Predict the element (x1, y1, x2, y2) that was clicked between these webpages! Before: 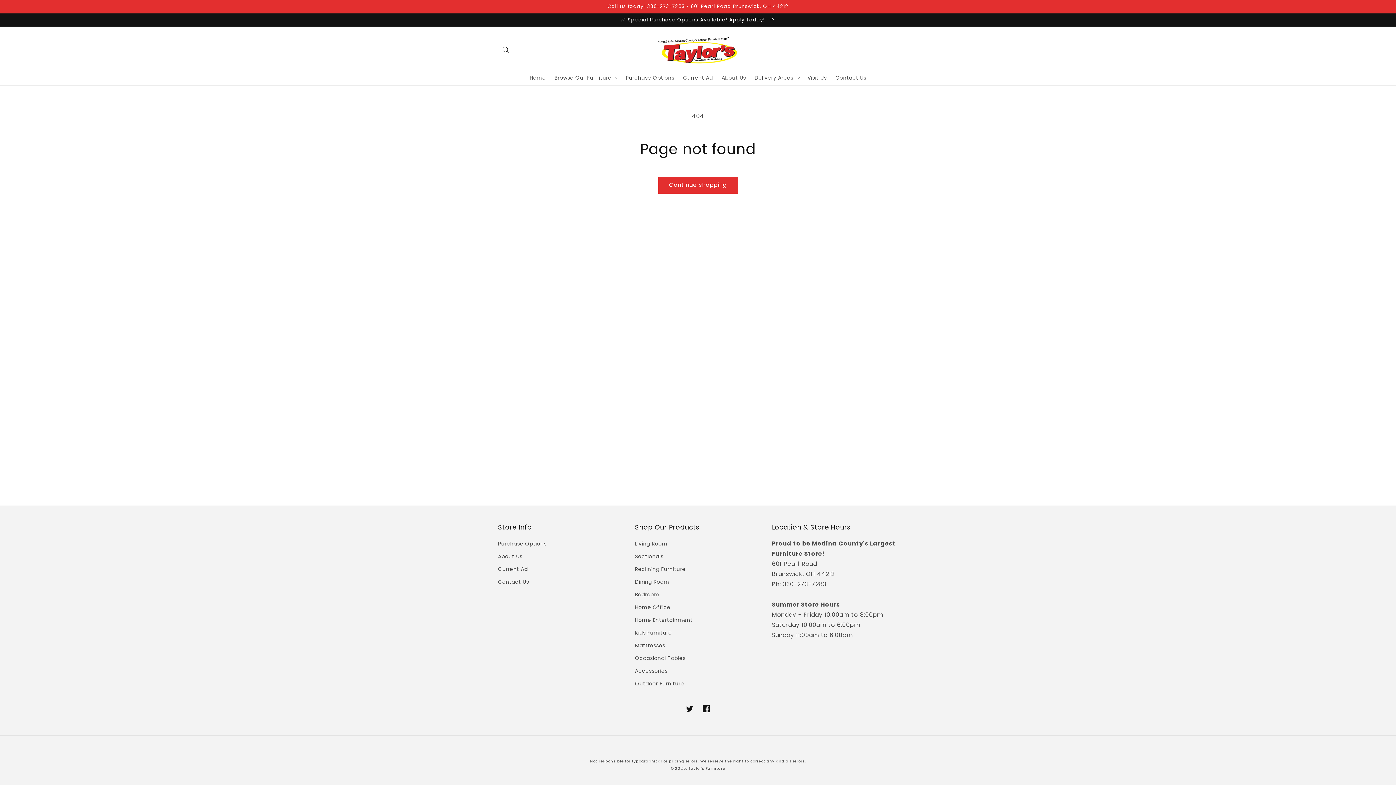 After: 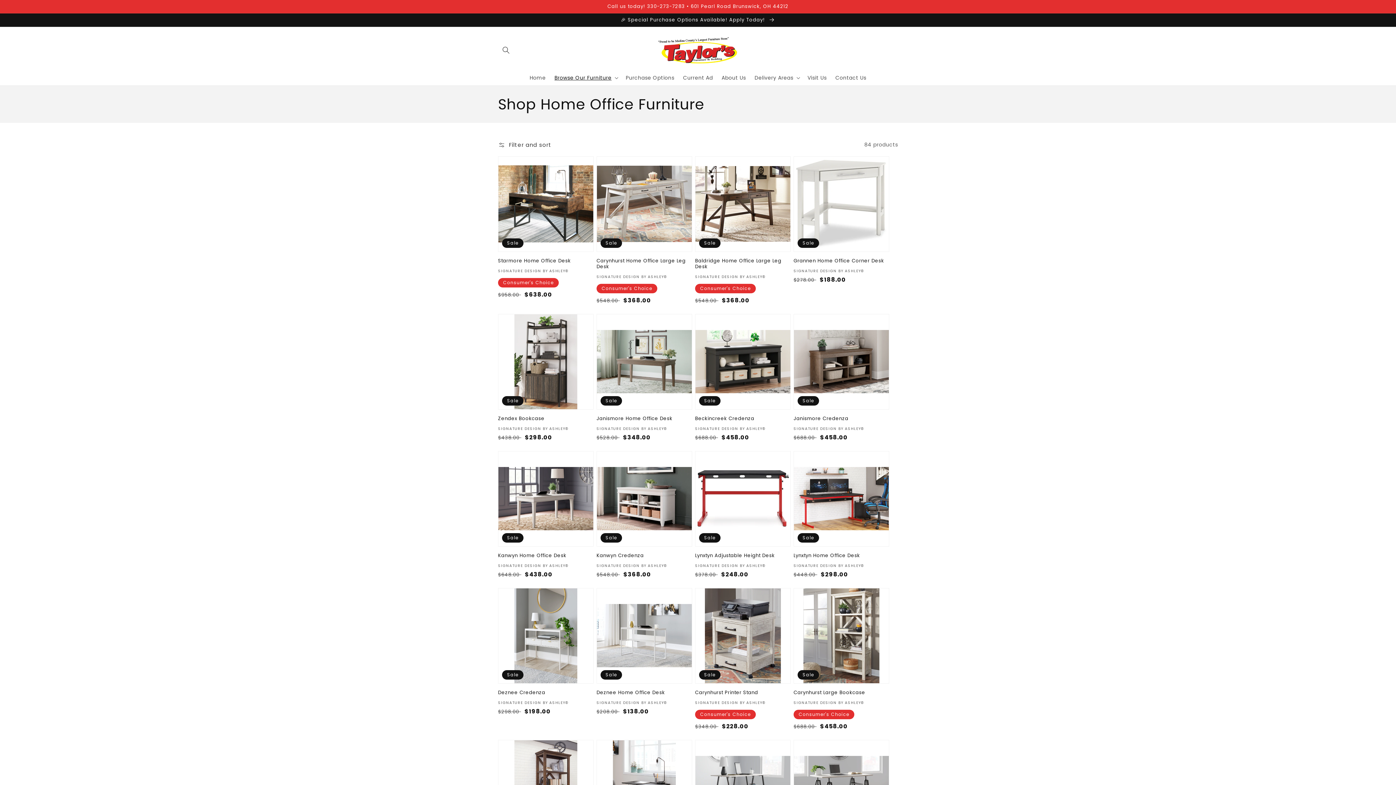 Action: label: Home Office bbox: (635, 601, 670, 614)